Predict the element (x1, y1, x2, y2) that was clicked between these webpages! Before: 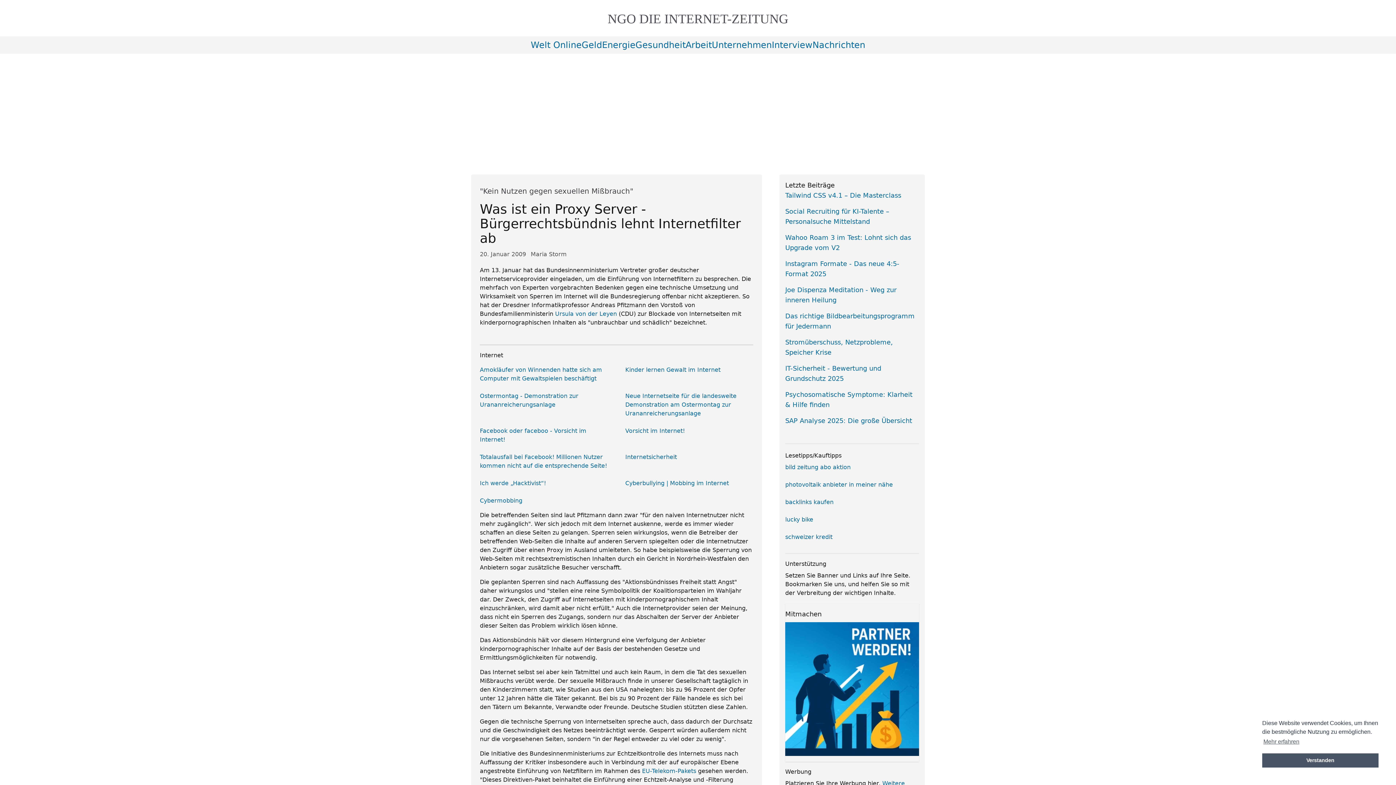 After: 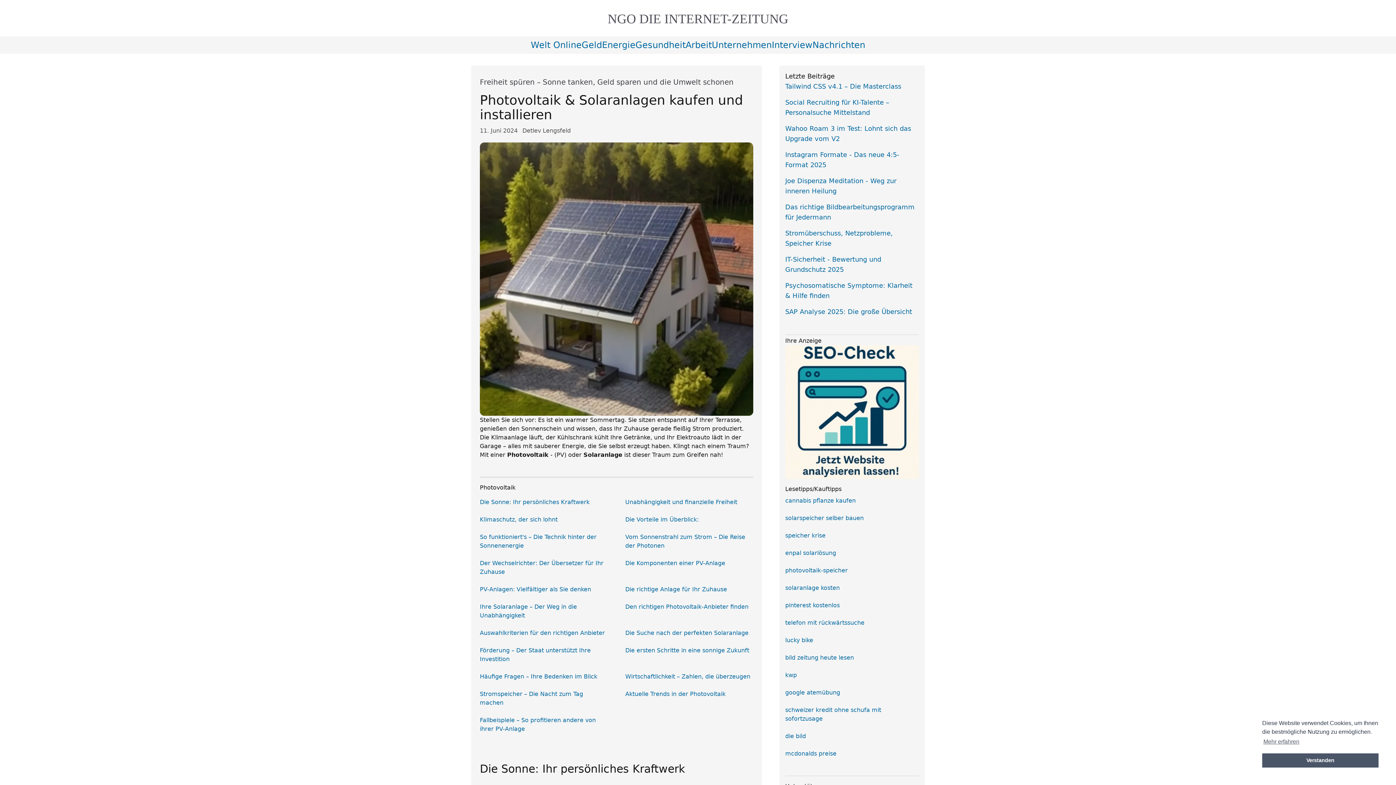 Action: bbox: (785, 481, 893, 488) label: photovoltaik anbieter in meiner nähe